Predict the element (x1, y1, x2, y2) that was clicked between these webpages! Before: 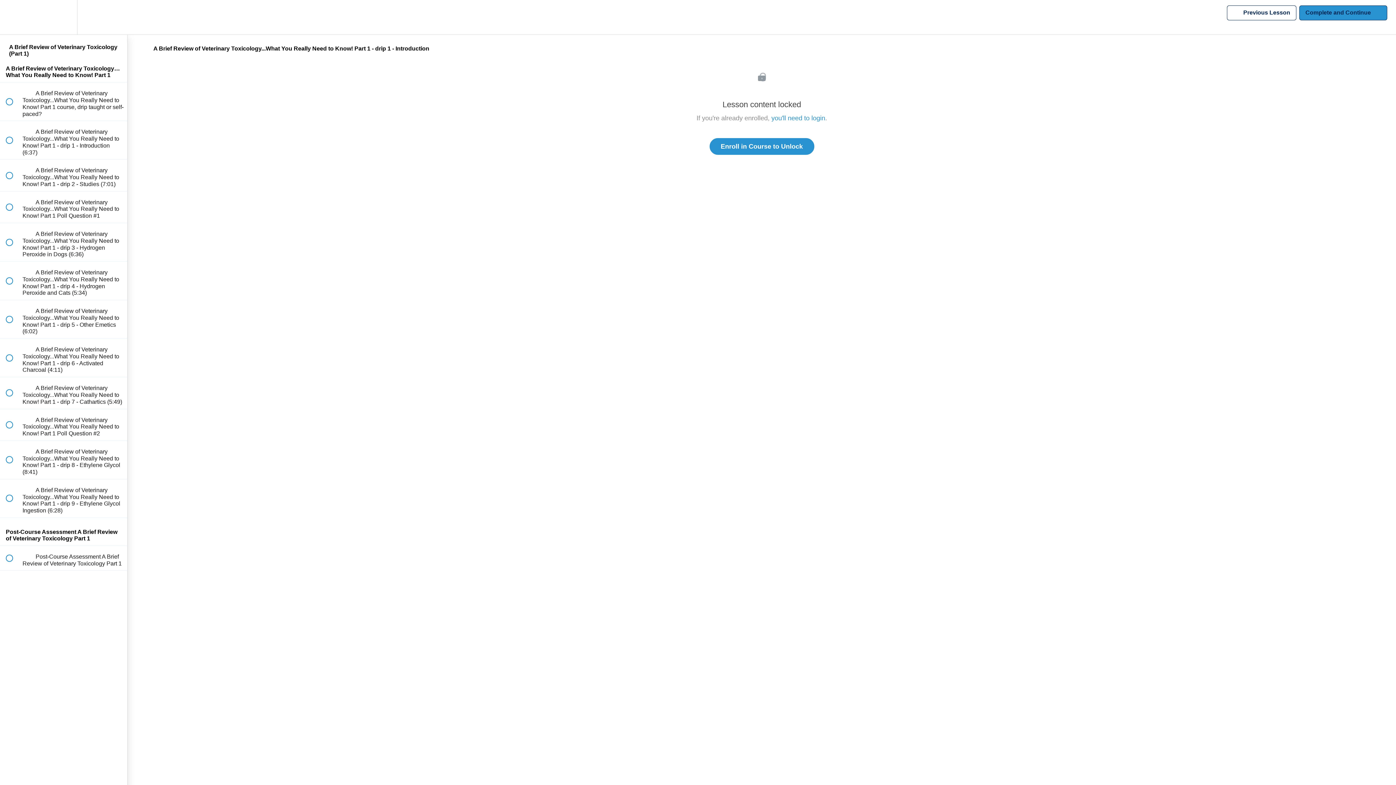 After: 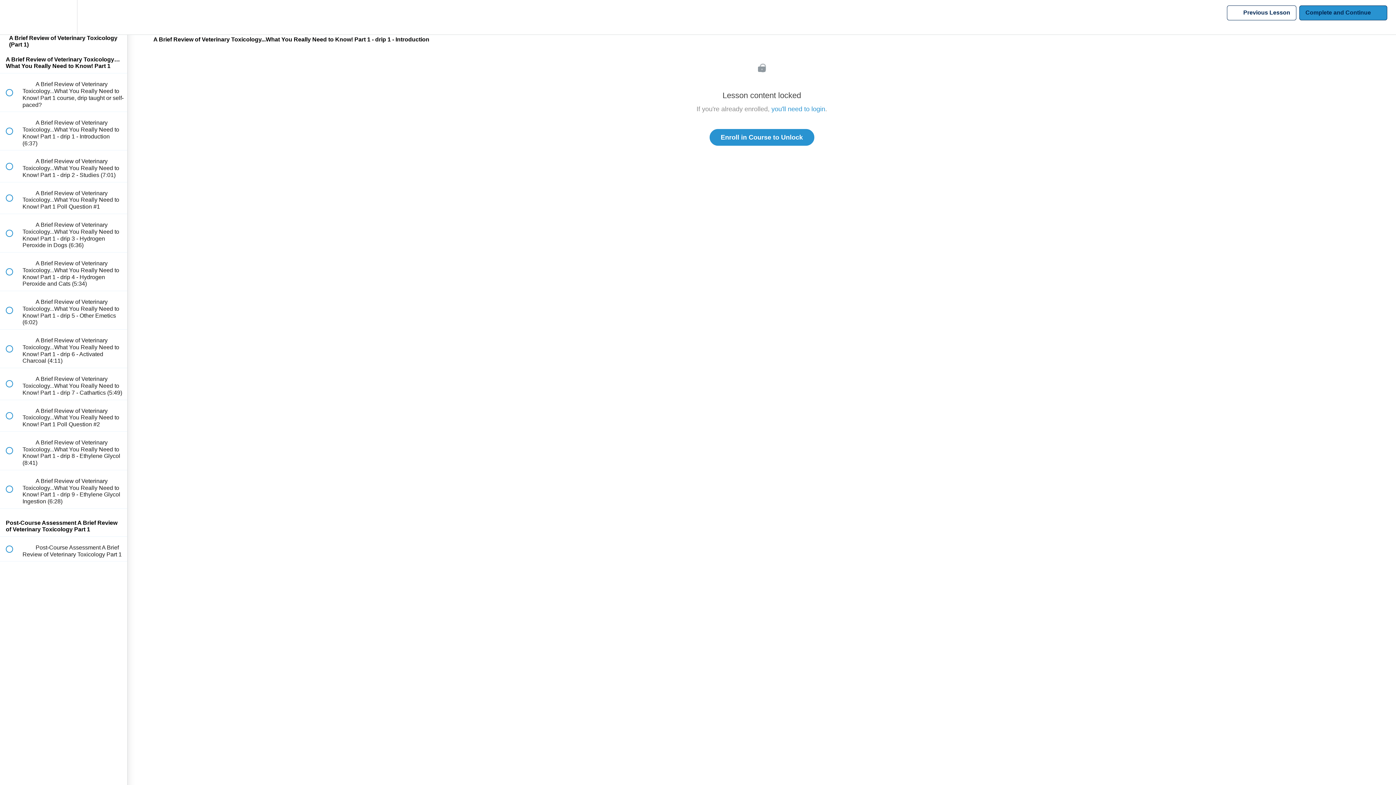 Action: label: Course Sidebar bbox: (100, 0, 127, 34)